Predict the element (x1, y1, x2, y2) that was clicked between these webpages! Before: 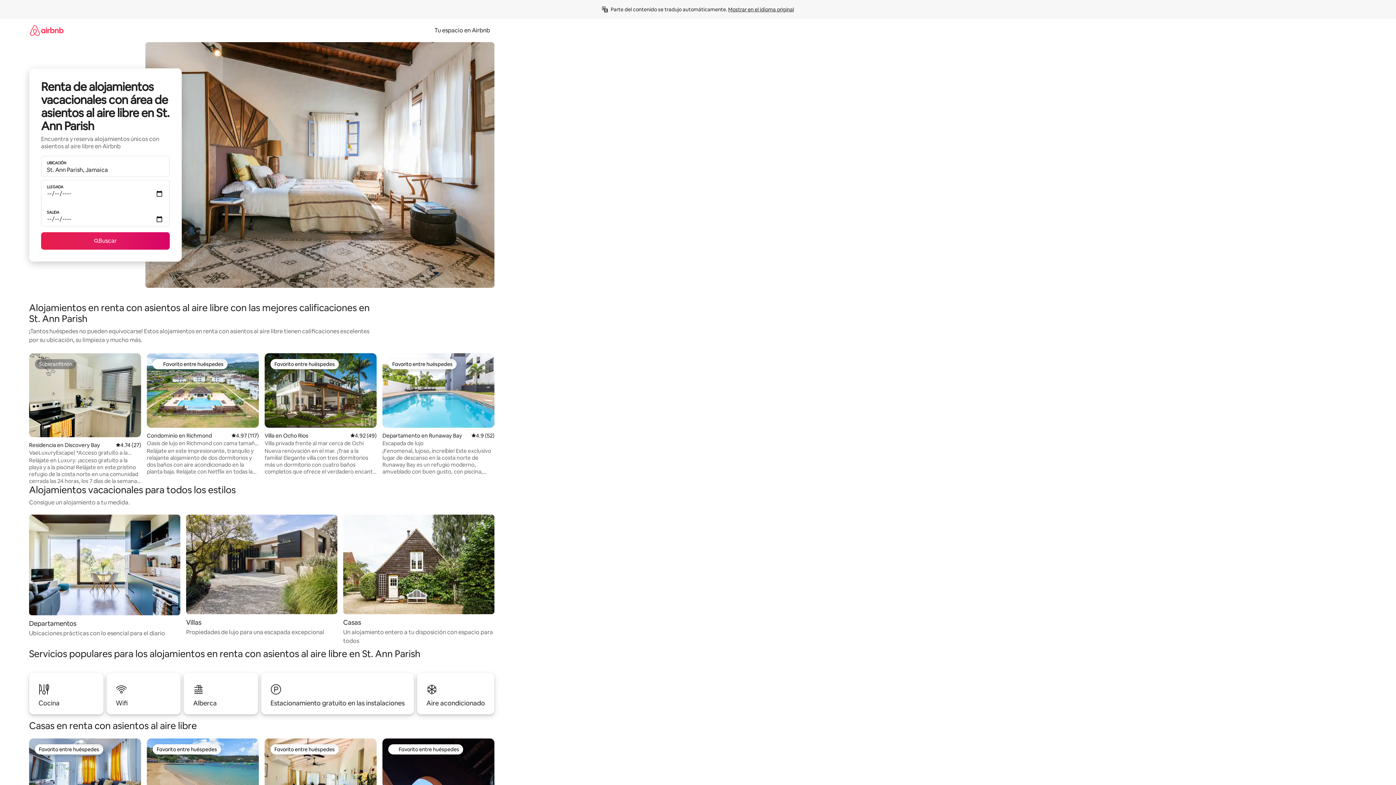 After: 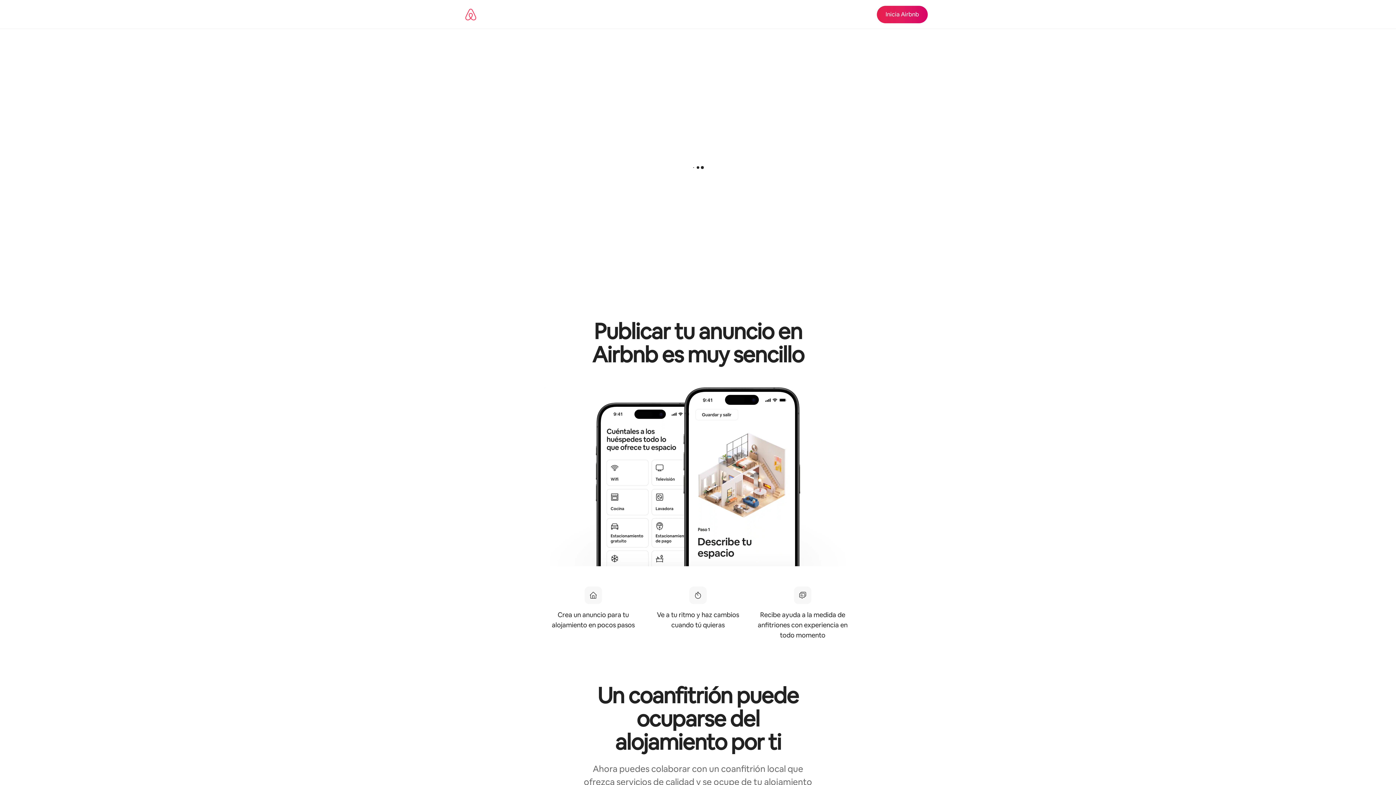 Action: bbox: (430, 26, 494, 34) label: Tu espacio en Airbnb